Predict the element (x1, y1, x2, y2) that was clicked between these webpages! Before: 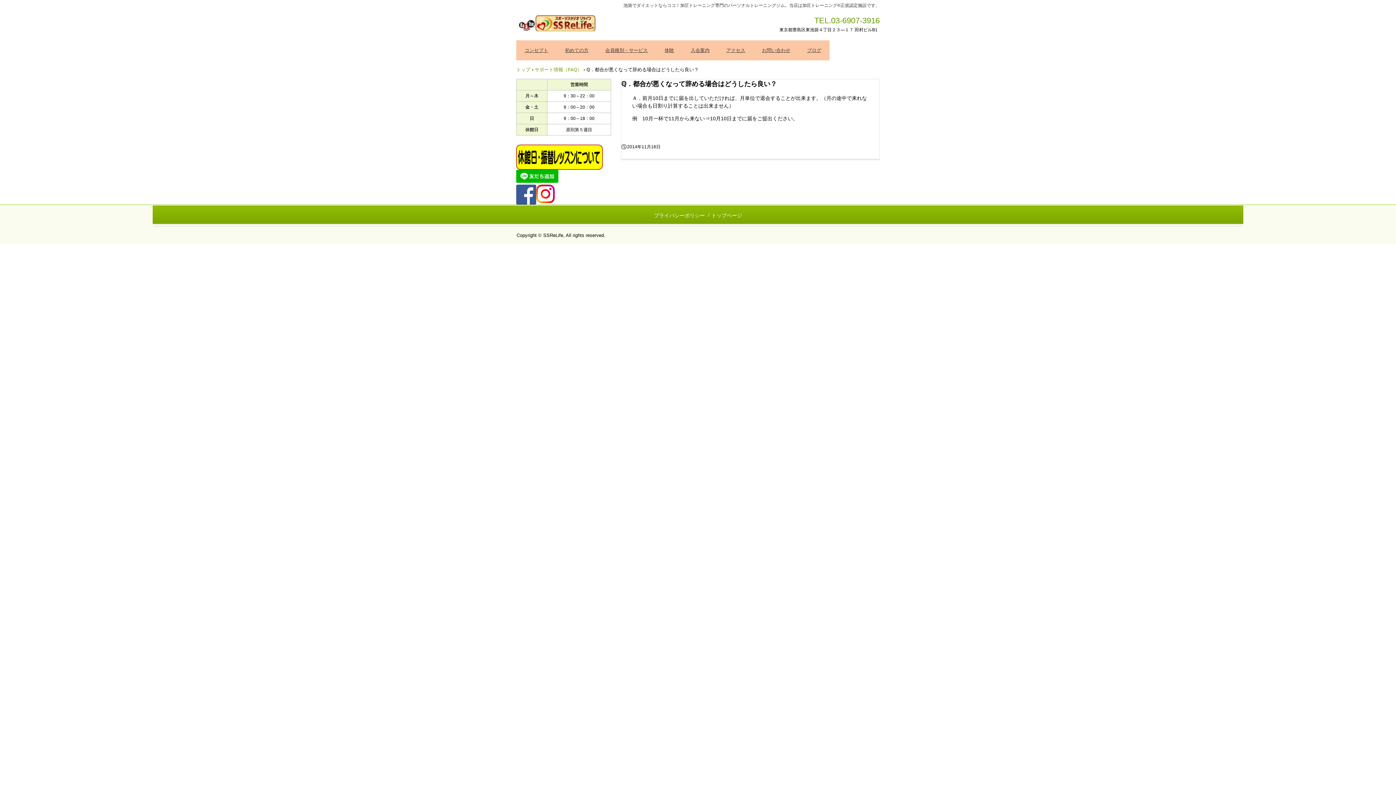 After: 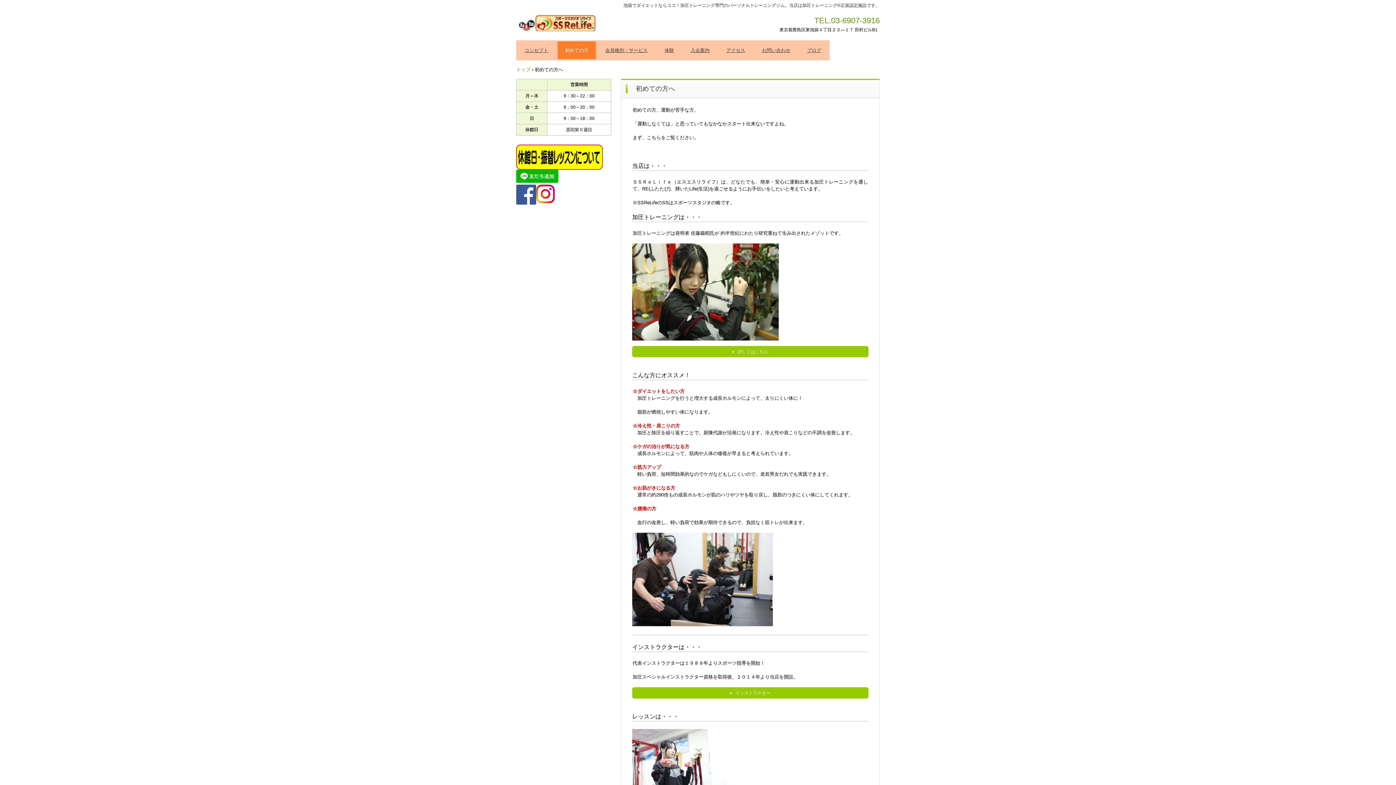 Action: bbox: (556, 40, 597, 60) label: 初めての方